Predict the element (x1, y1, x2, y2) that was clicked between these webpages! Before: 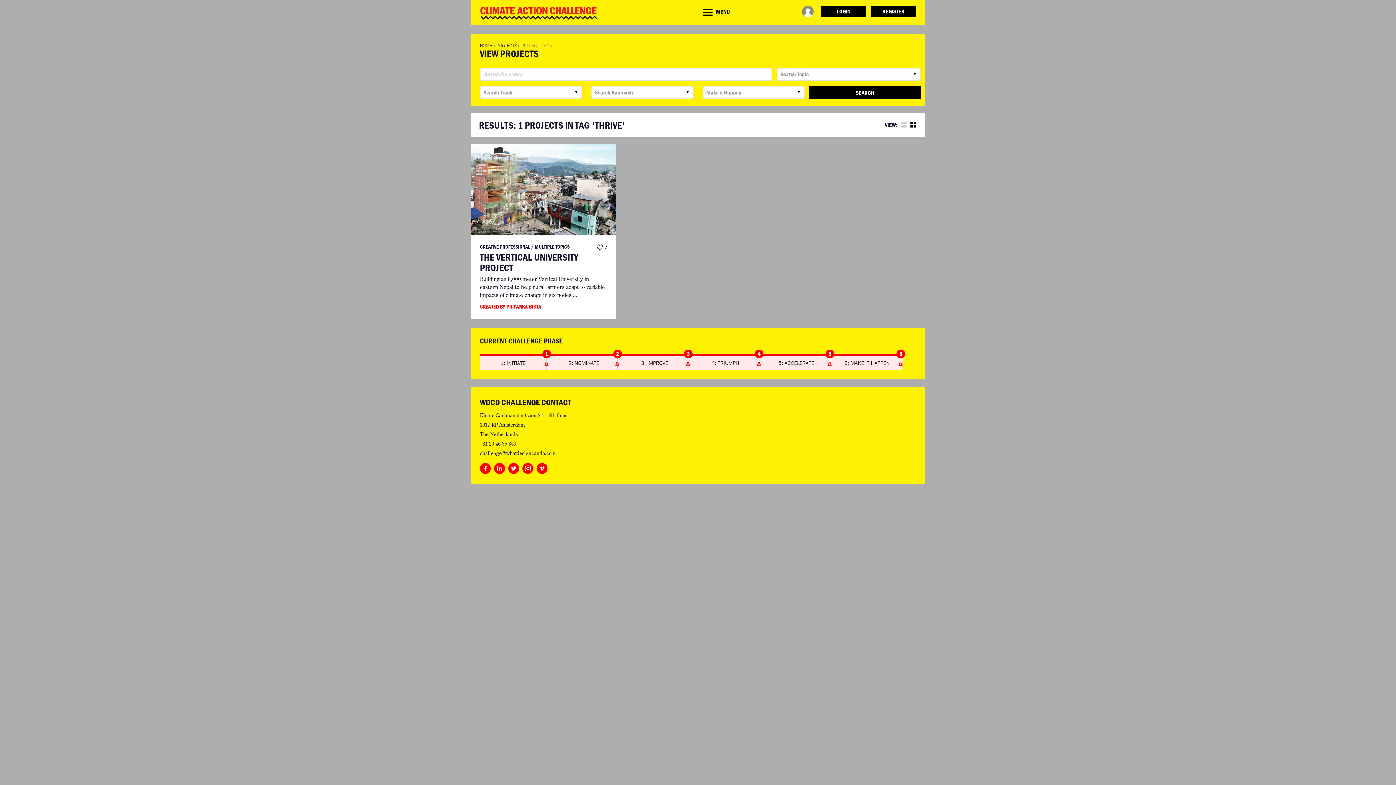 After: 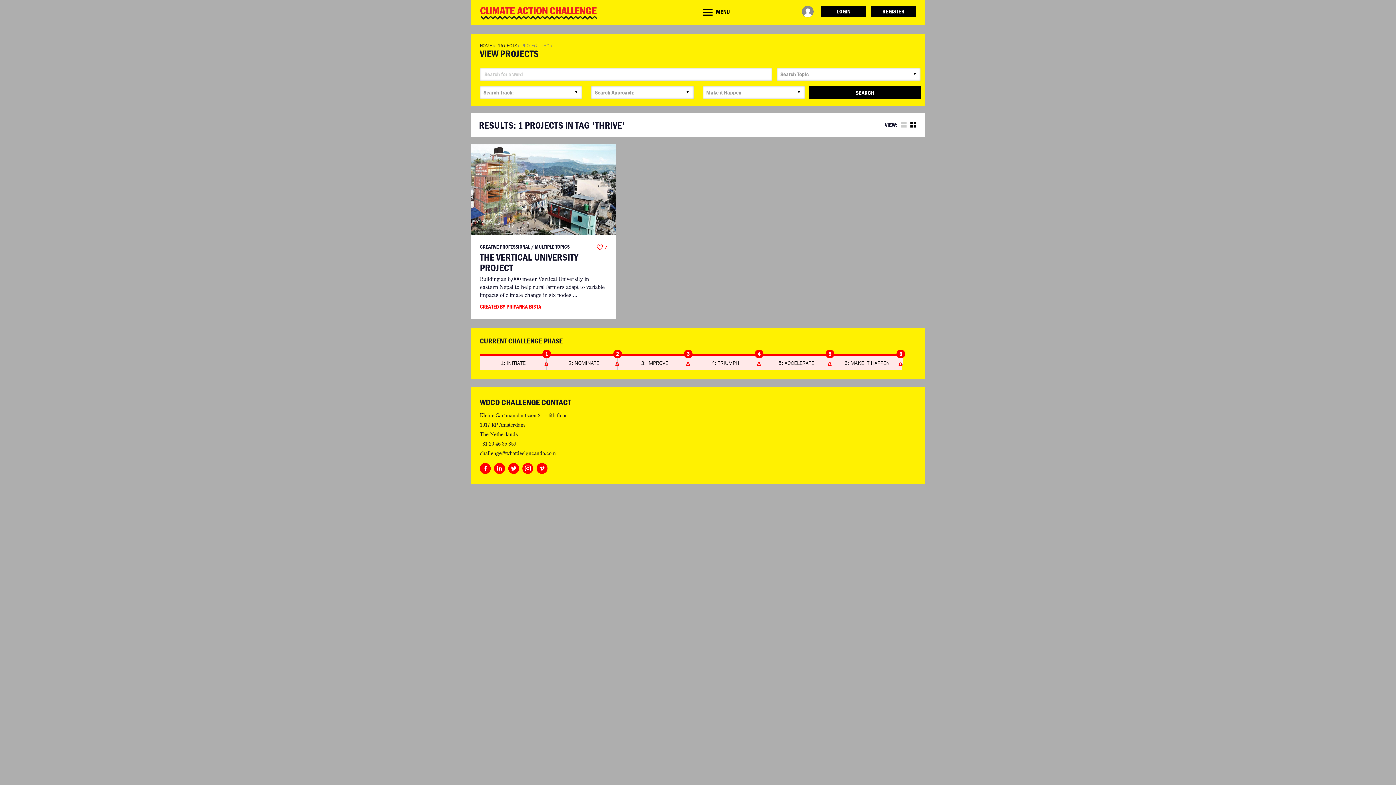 Action: bbox: (596, 244, 607, 251) label:  7